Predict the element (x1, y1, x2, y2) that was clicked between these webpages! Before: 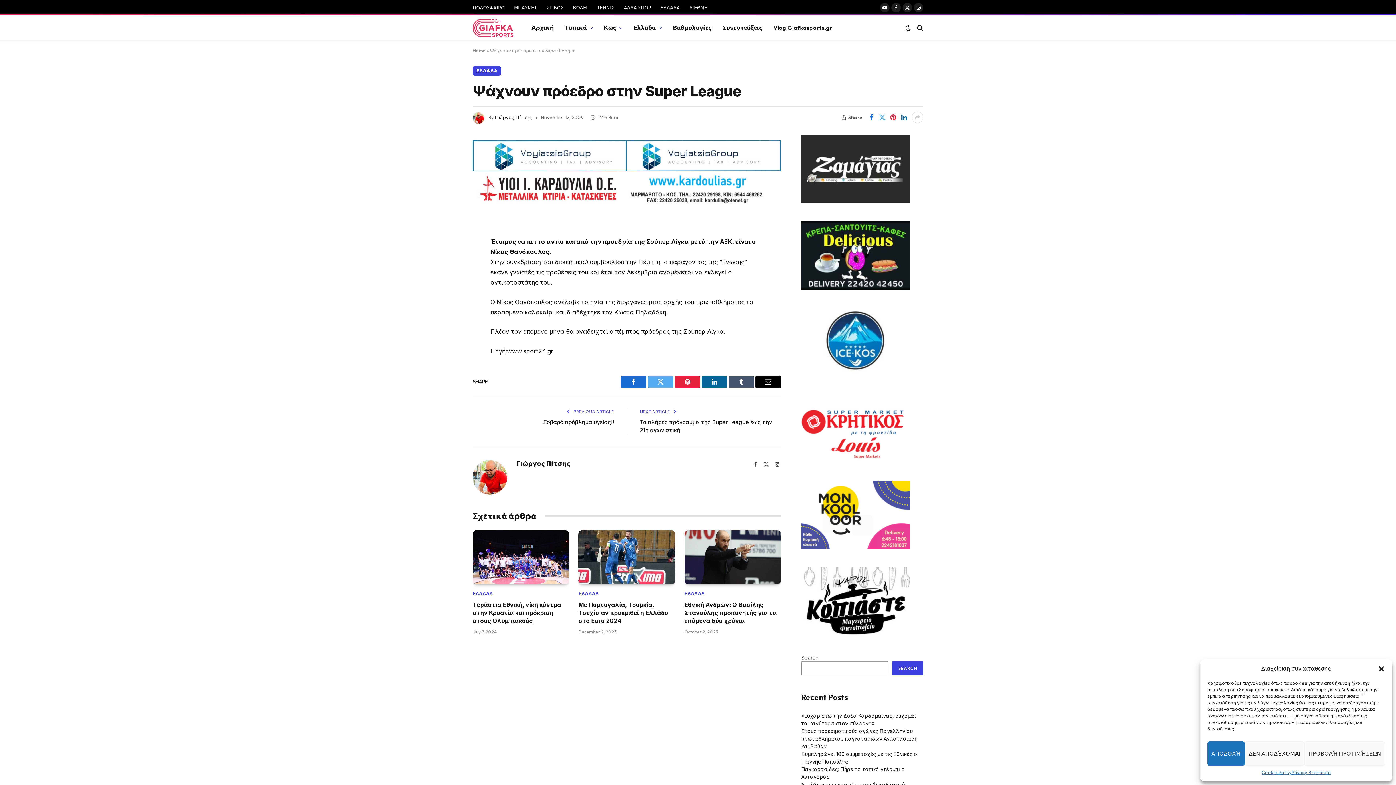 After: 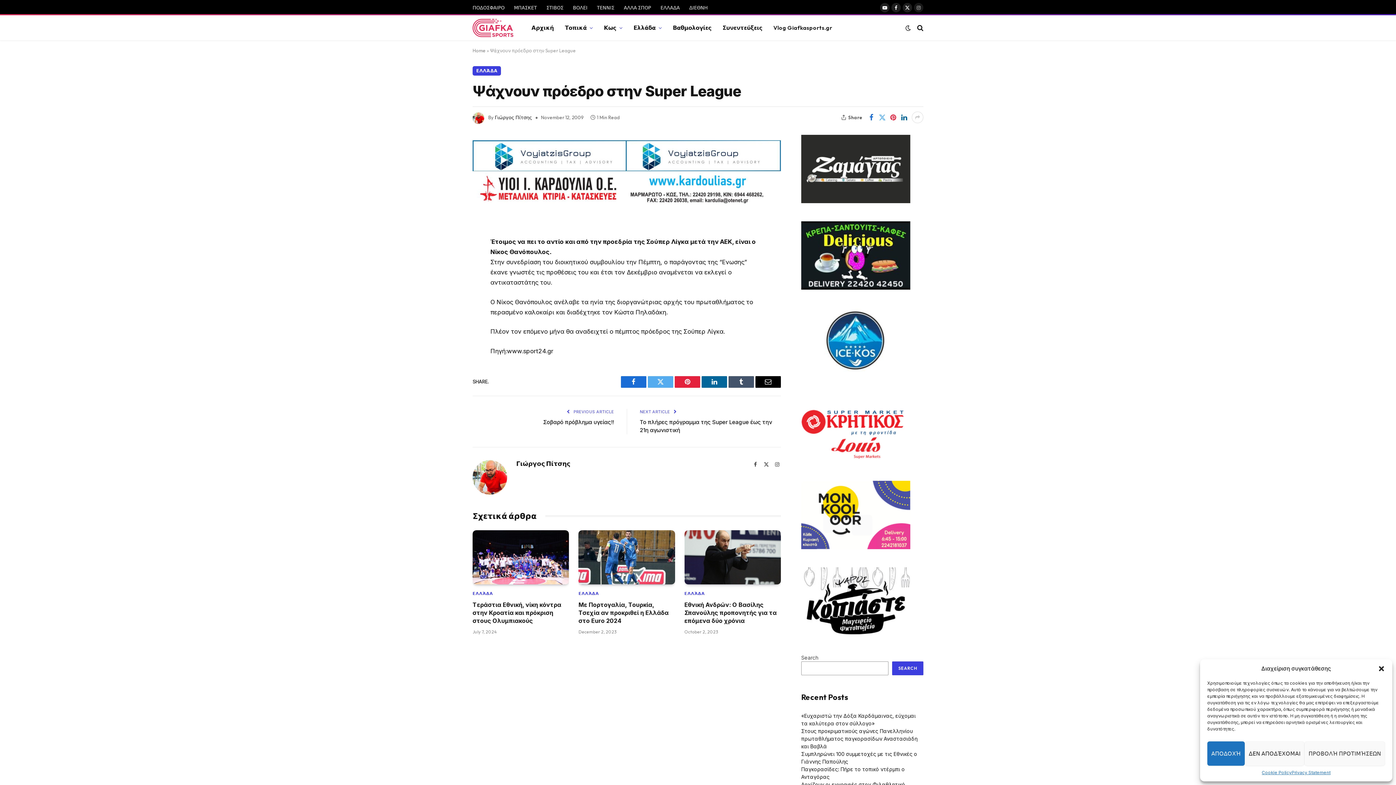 Action: bbox: (914, 2, 923, 12) label: Instagram